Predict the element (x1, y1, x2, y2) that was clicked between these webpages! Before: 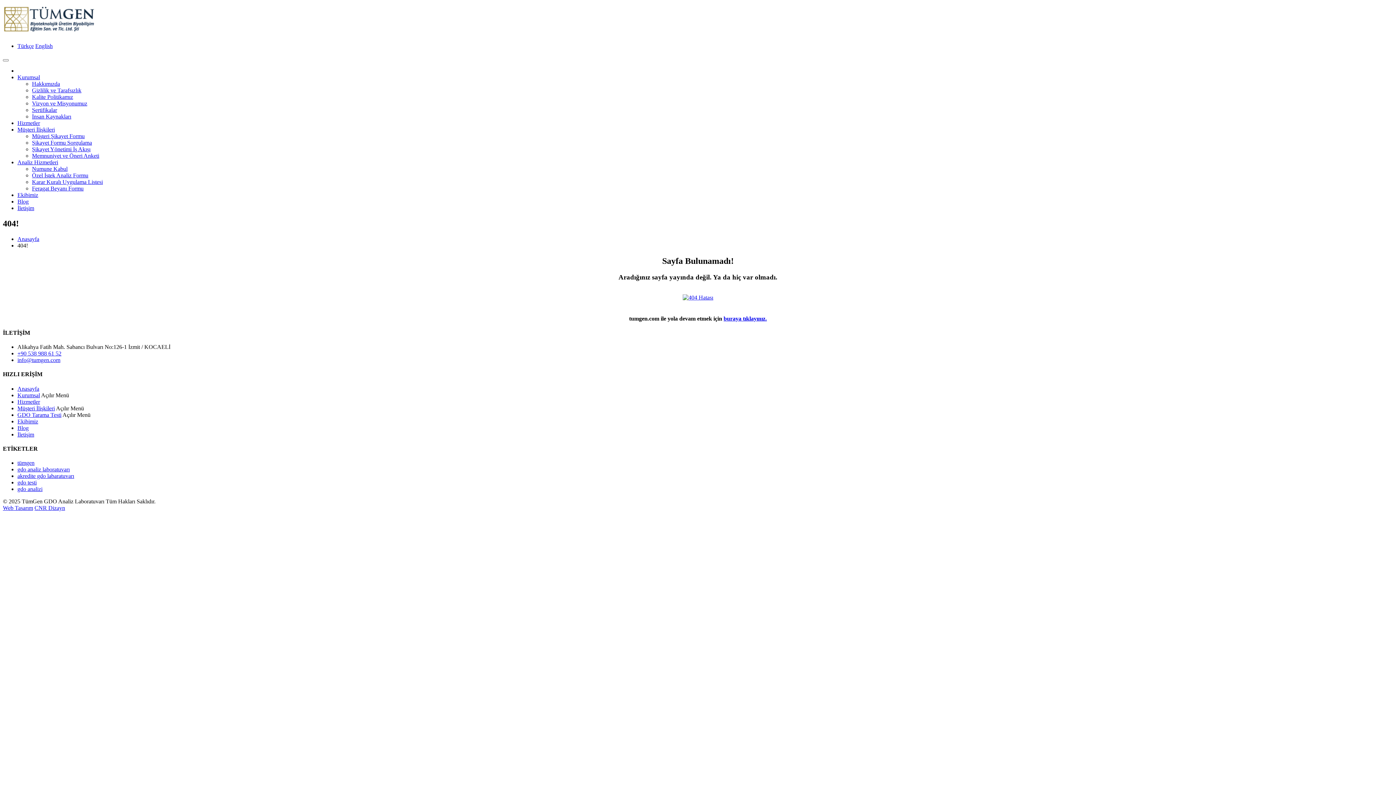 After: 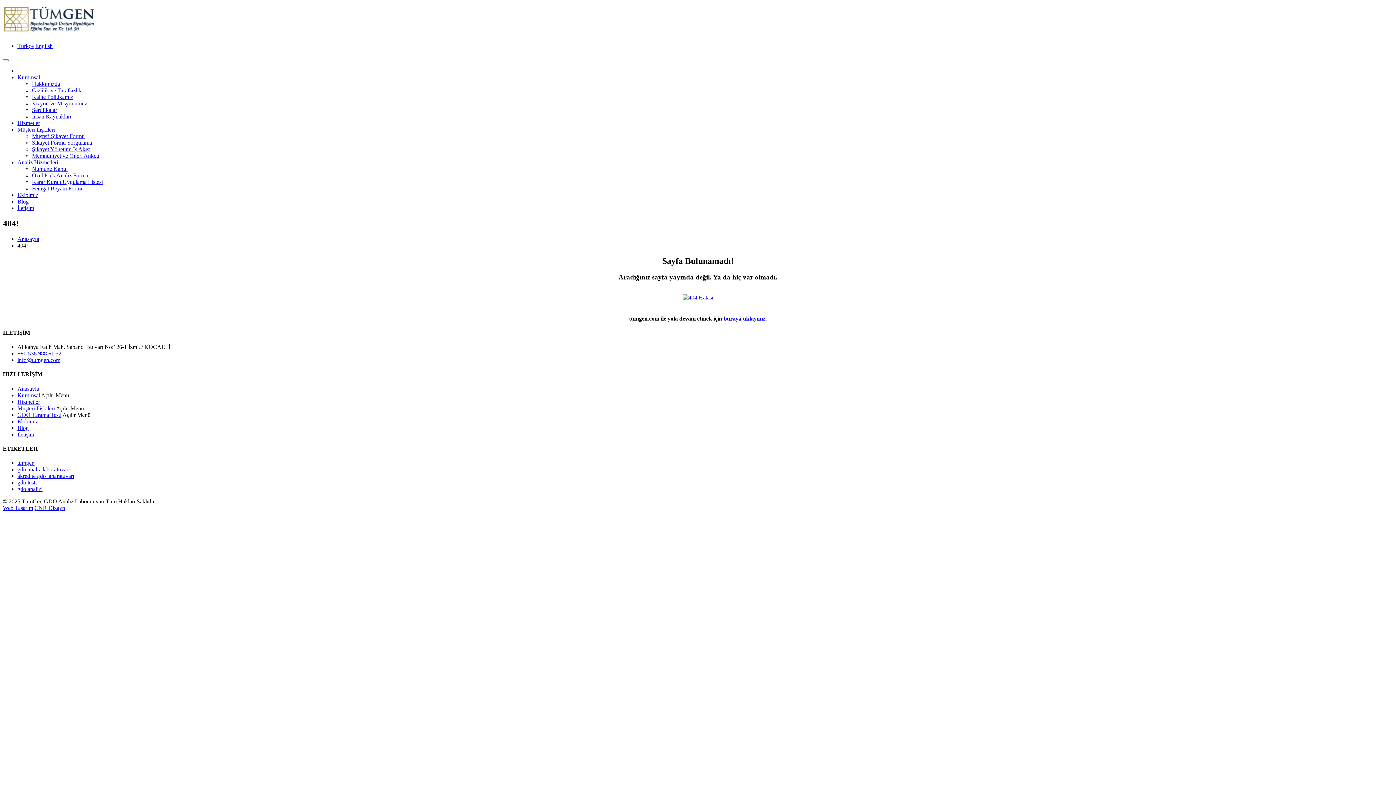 Action: label: Ekibimiz bbox: (17, 418, 38, 424)